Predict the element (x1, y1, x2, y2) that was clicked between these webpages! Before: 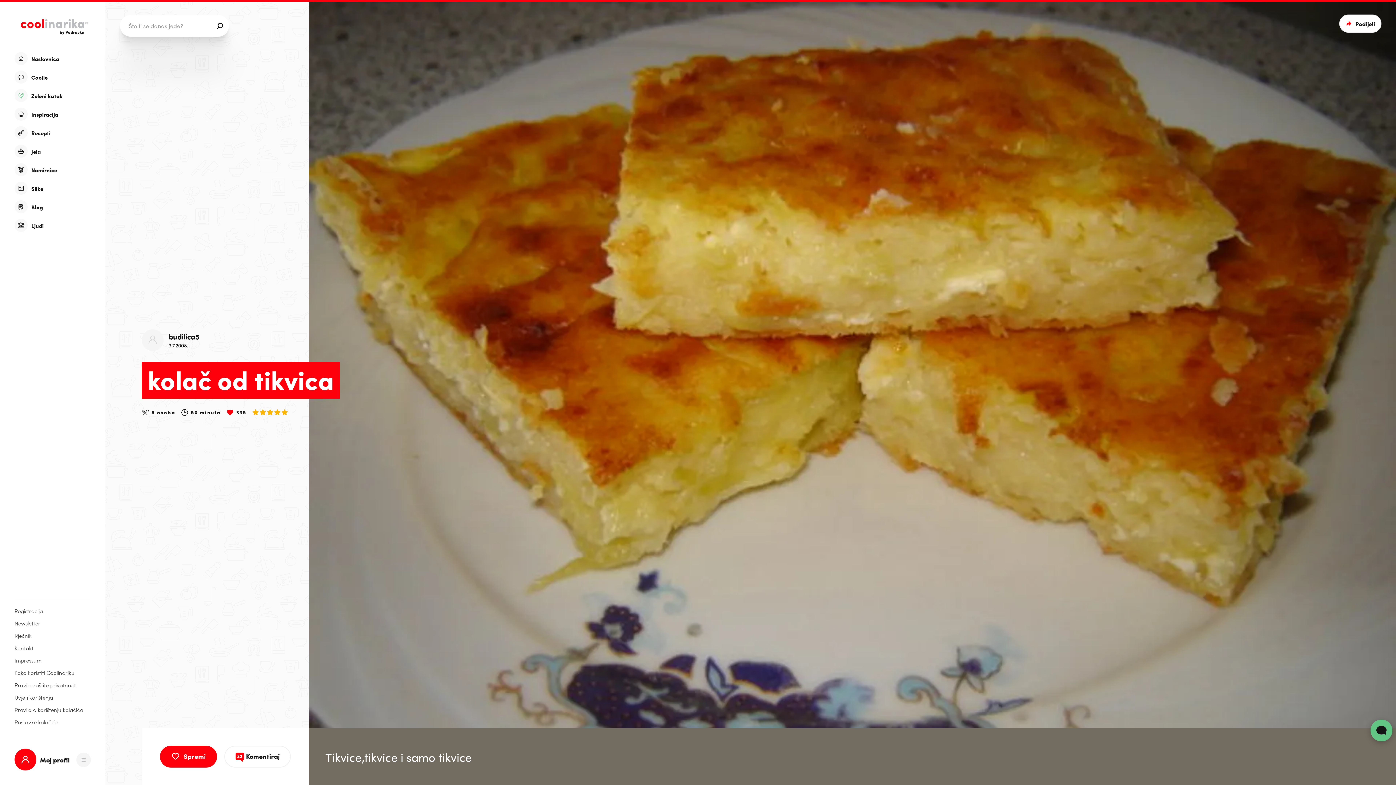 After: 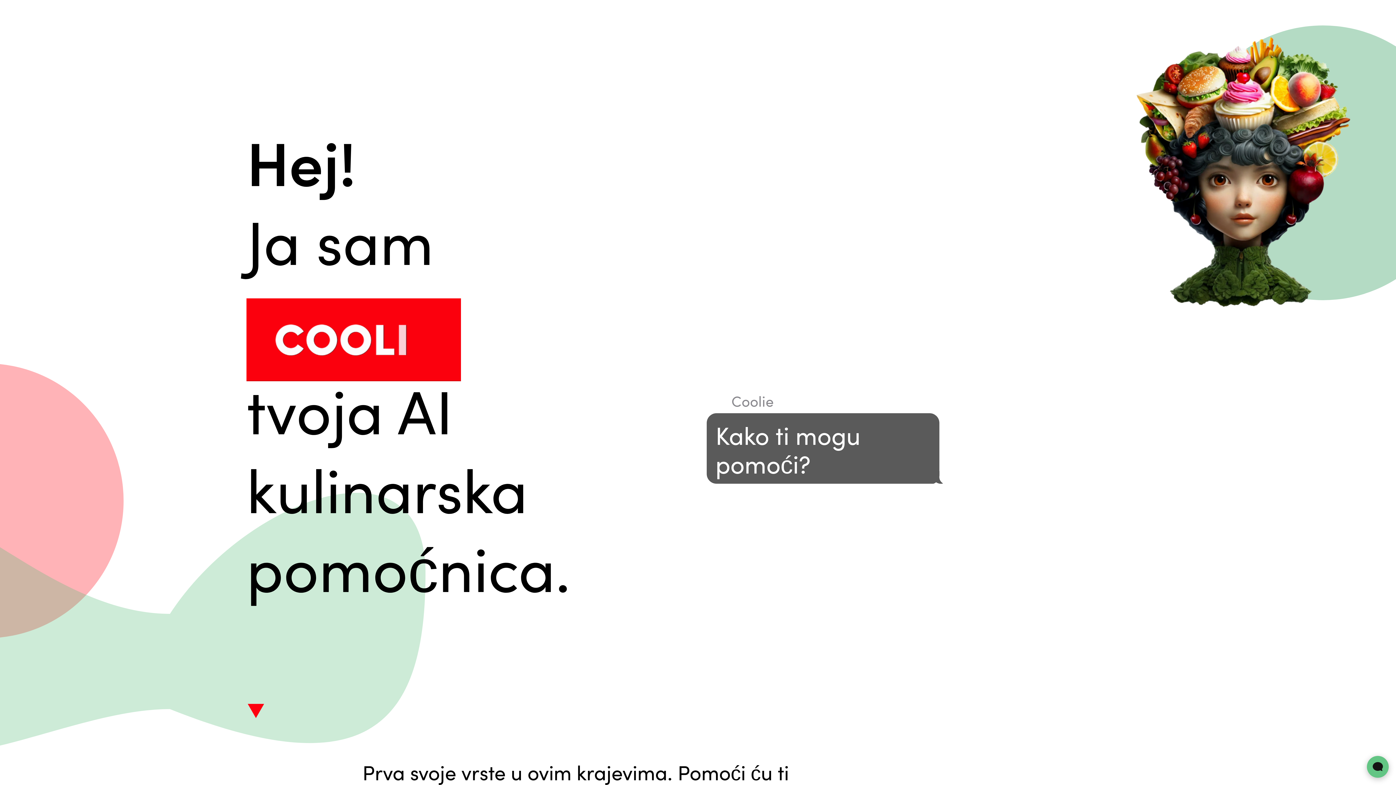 Action: label: Coolie bbox: (14, 70, 89, 83)